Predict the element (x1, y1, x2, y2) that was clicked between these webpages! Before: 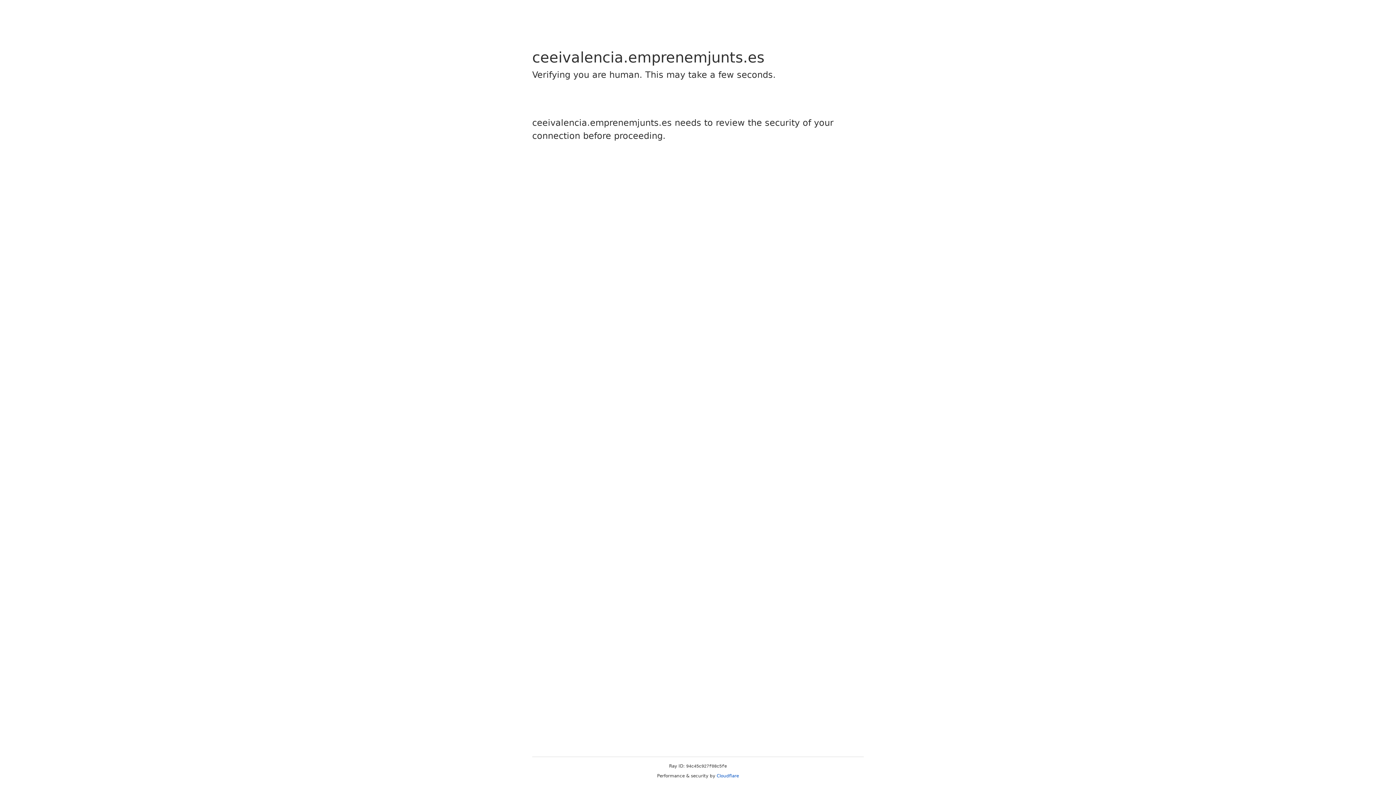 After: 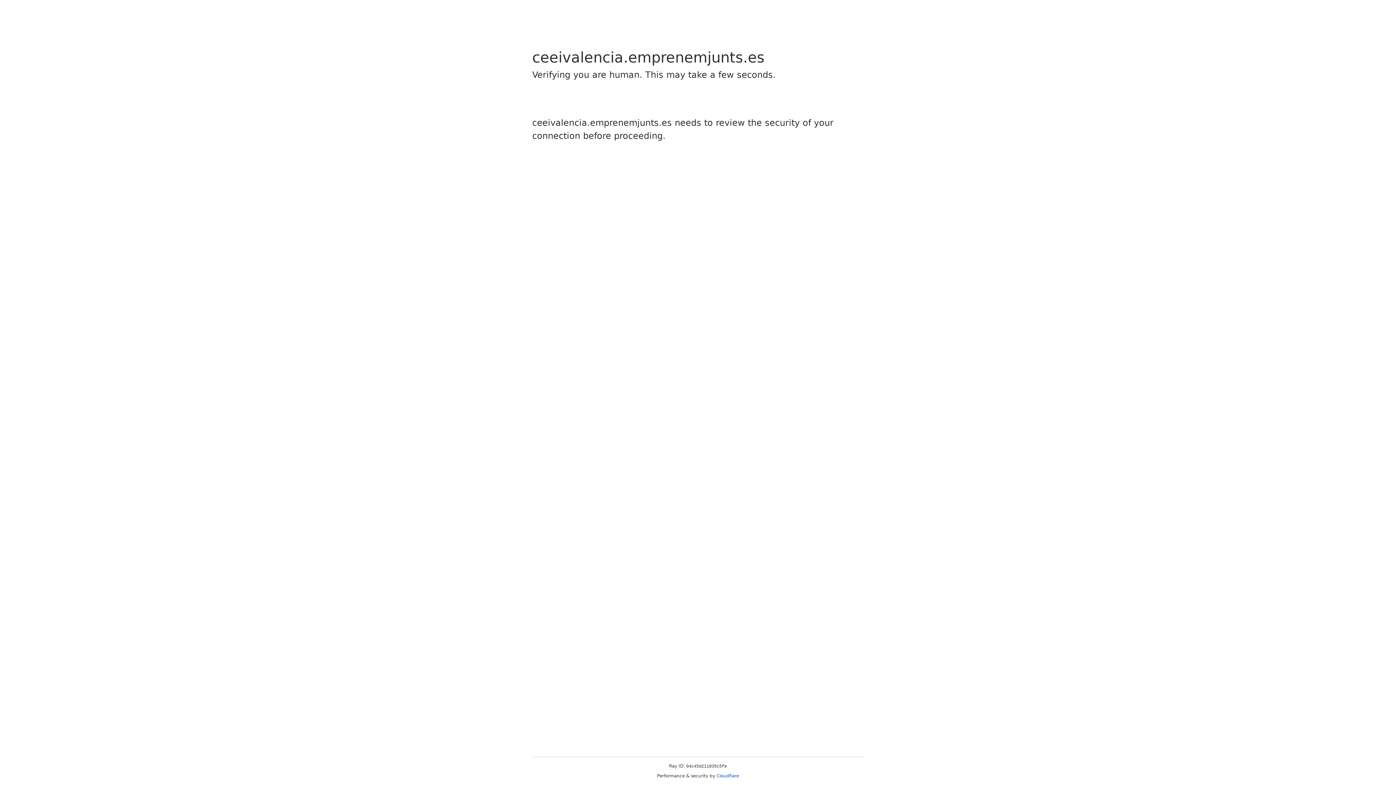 Action: label: Cloudflare bbox: (716, 773, 739, 778)